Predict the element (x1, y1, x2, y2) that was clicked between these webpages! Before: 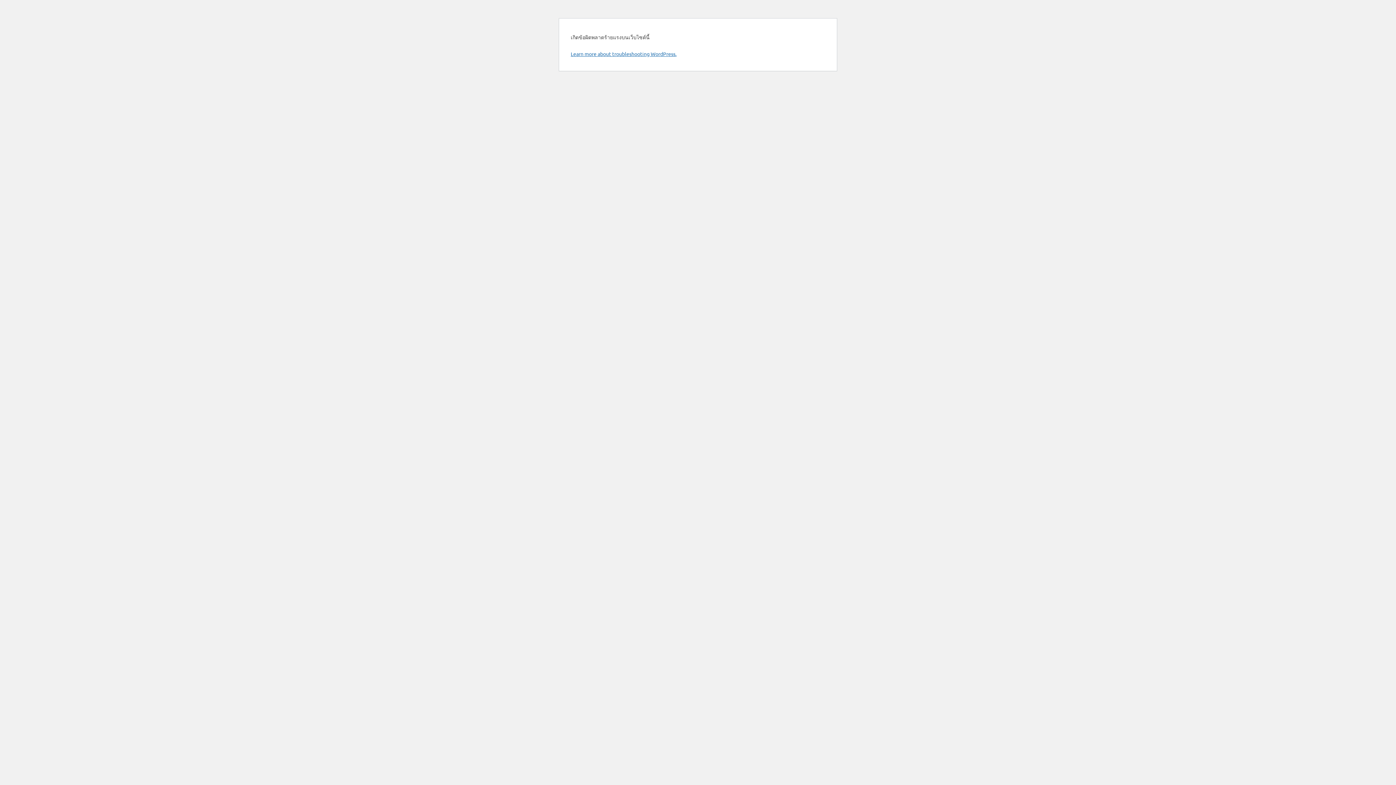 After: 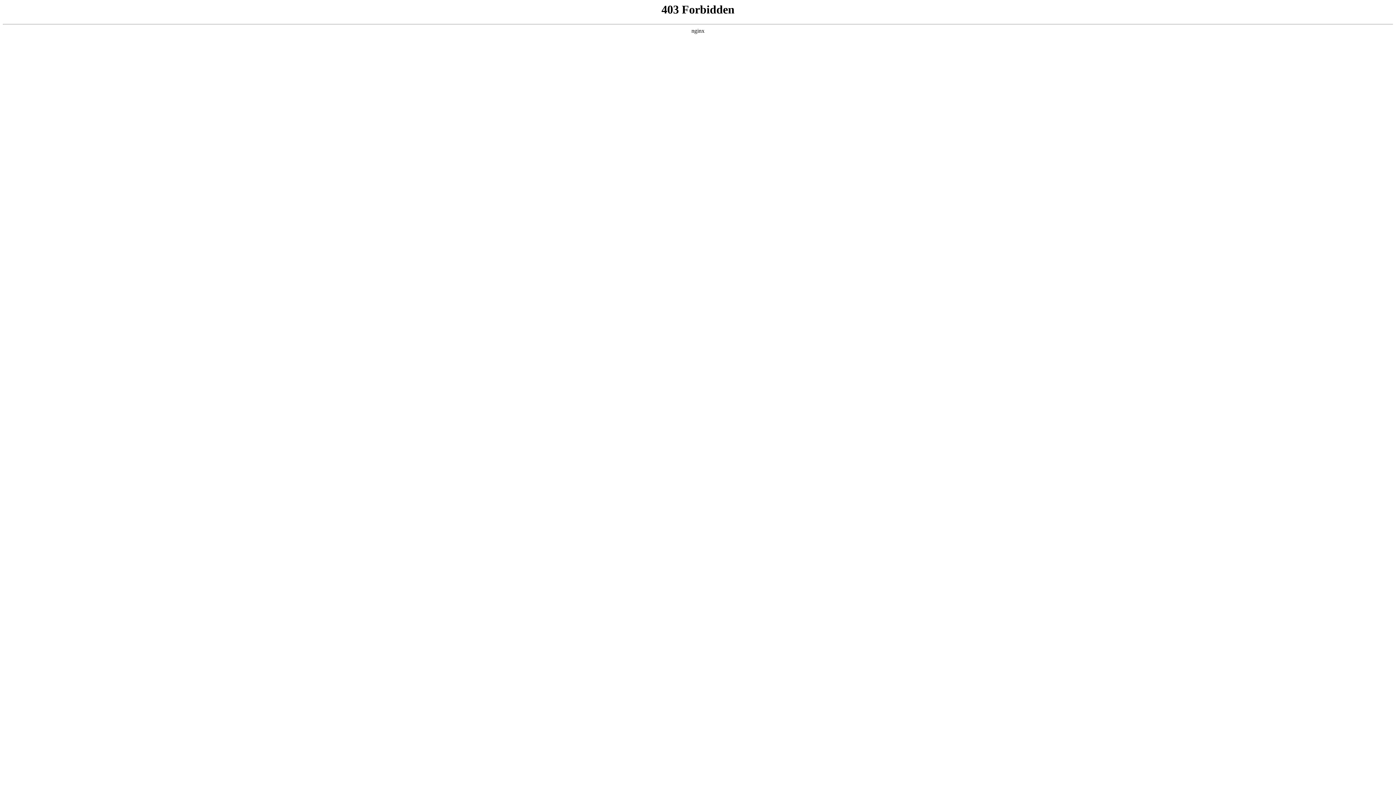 Action: bbox: (570, 50, 676, 57) label: Learn more about troubleshooting WordPress.